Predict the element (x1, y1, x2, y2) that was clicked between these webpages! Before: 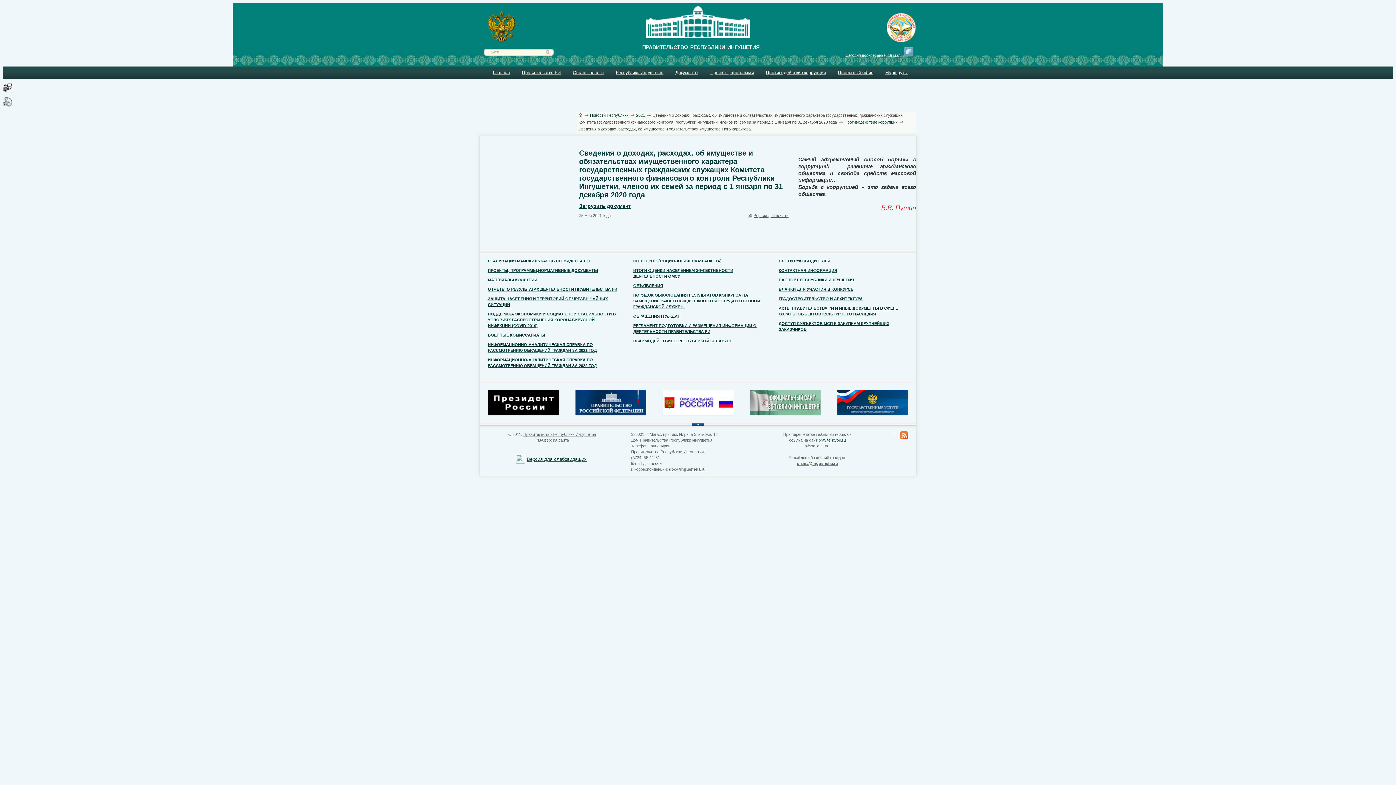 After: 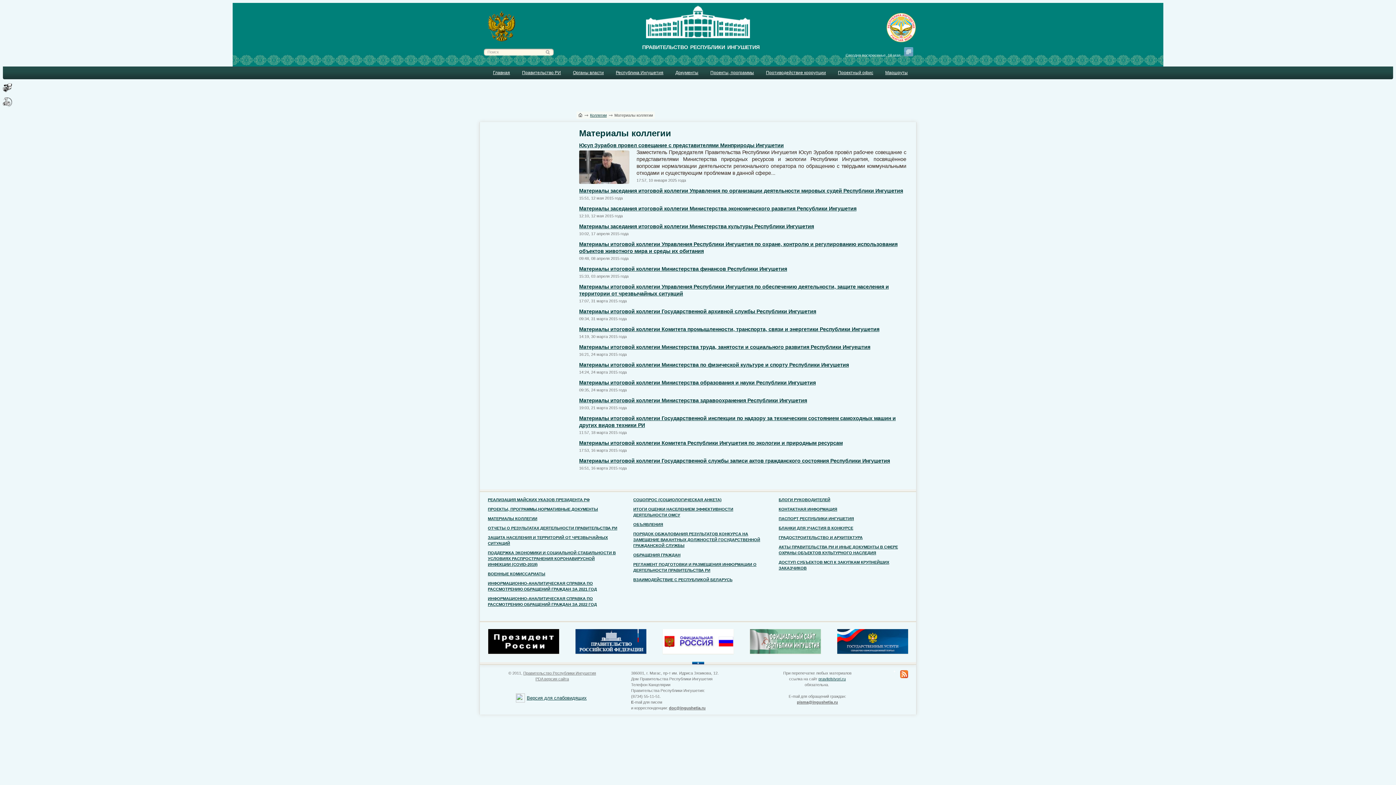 Action: bbox: (488, 277, 537, 282) label: МАТЕРИАЛЫ КОЛЛЕГИИ